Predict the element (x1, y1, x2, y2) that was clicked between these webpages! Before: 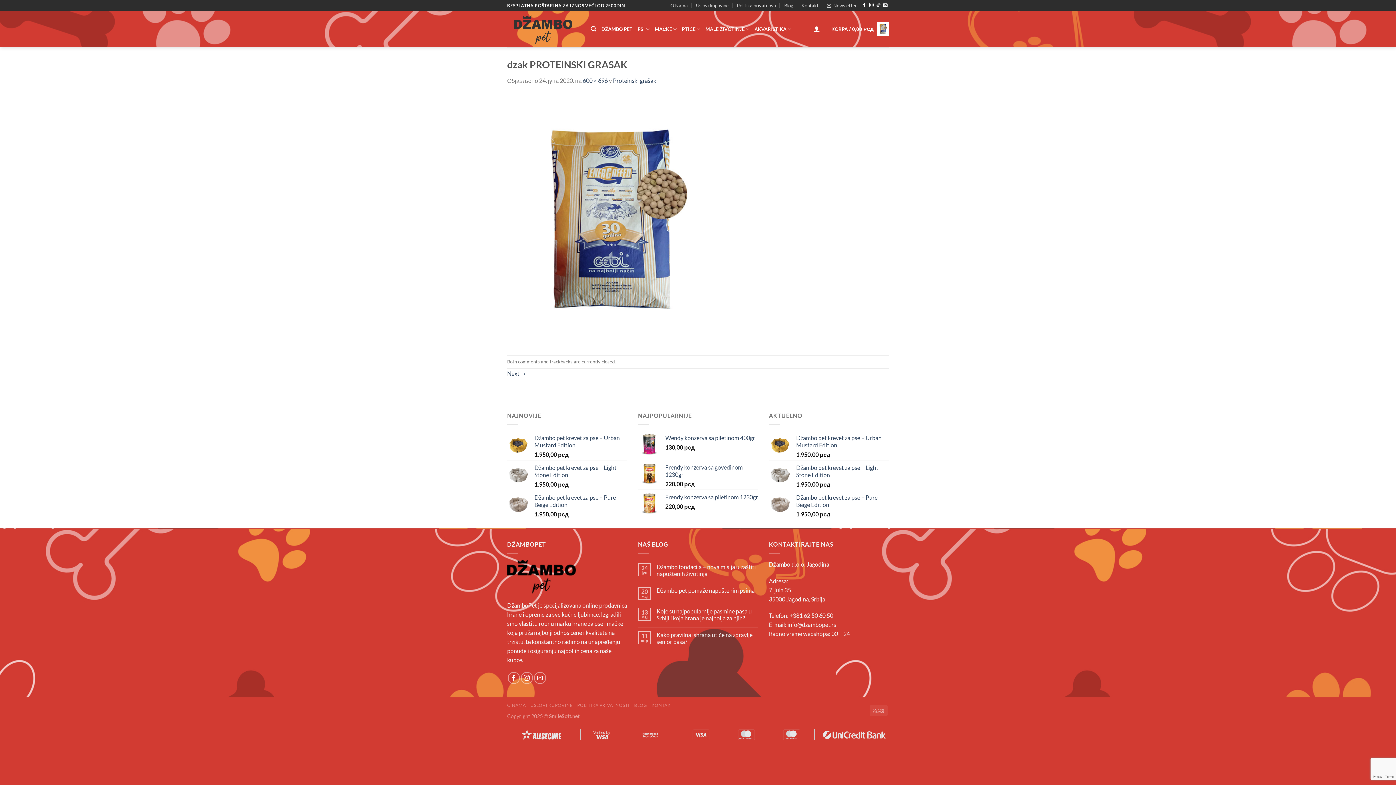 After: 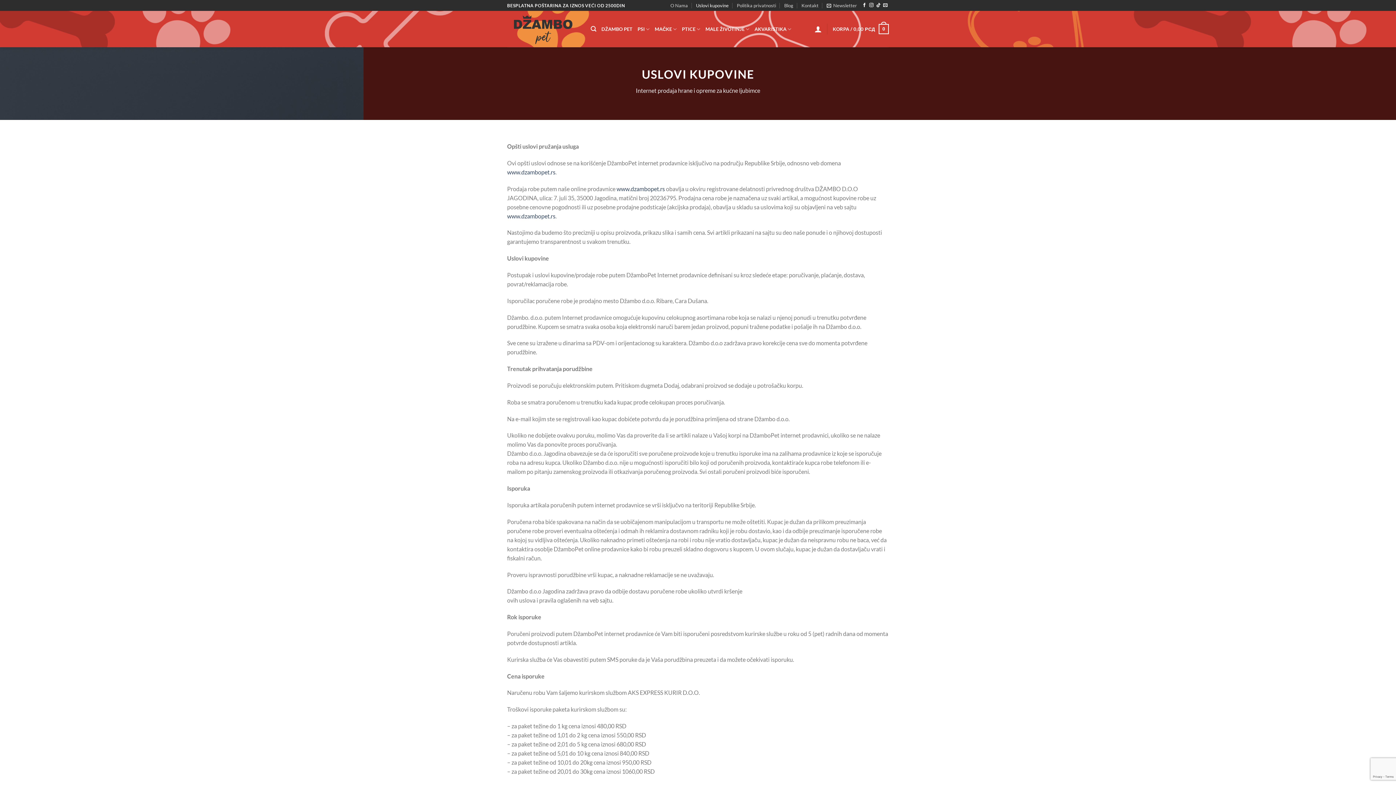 Action: bbox: (530, 703, 572, 708) label: USLOVI KUPOVINE